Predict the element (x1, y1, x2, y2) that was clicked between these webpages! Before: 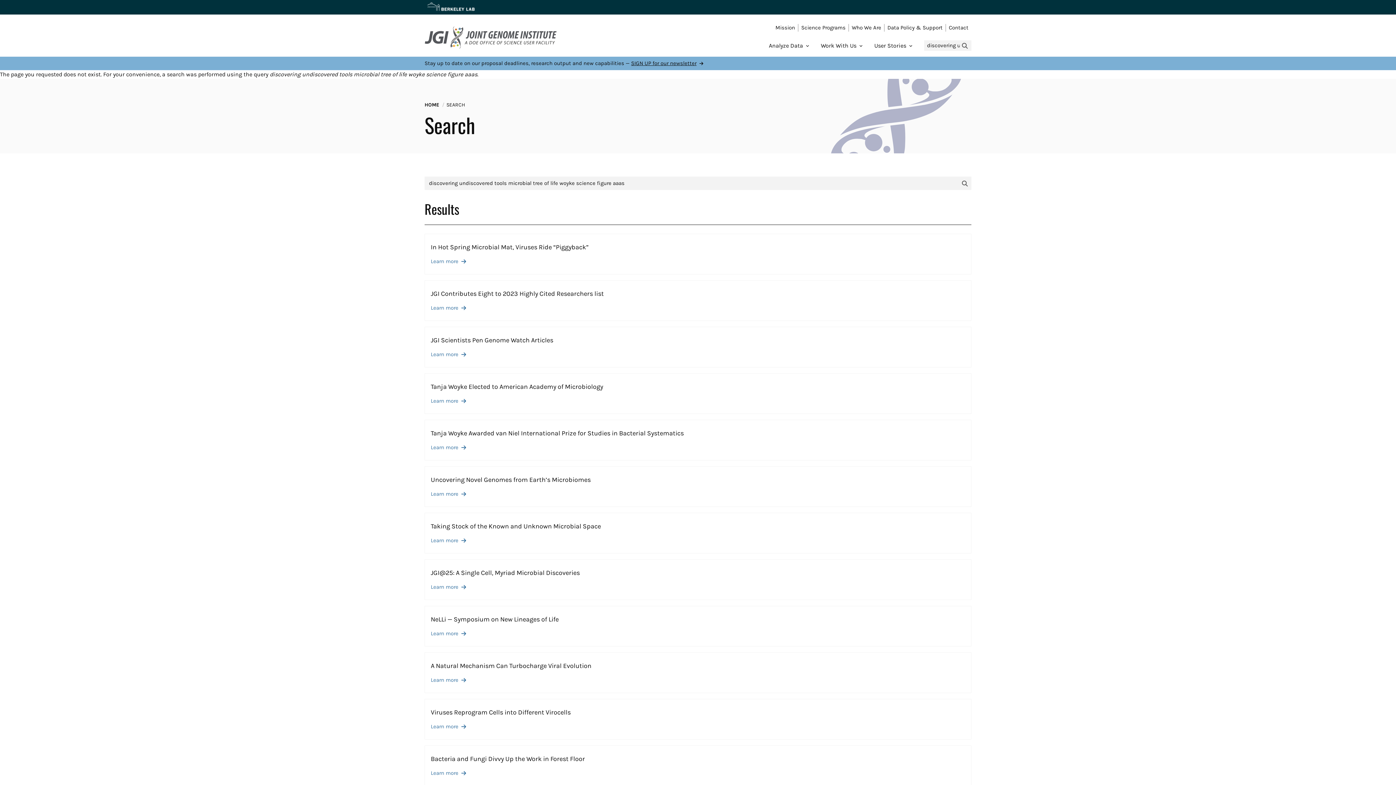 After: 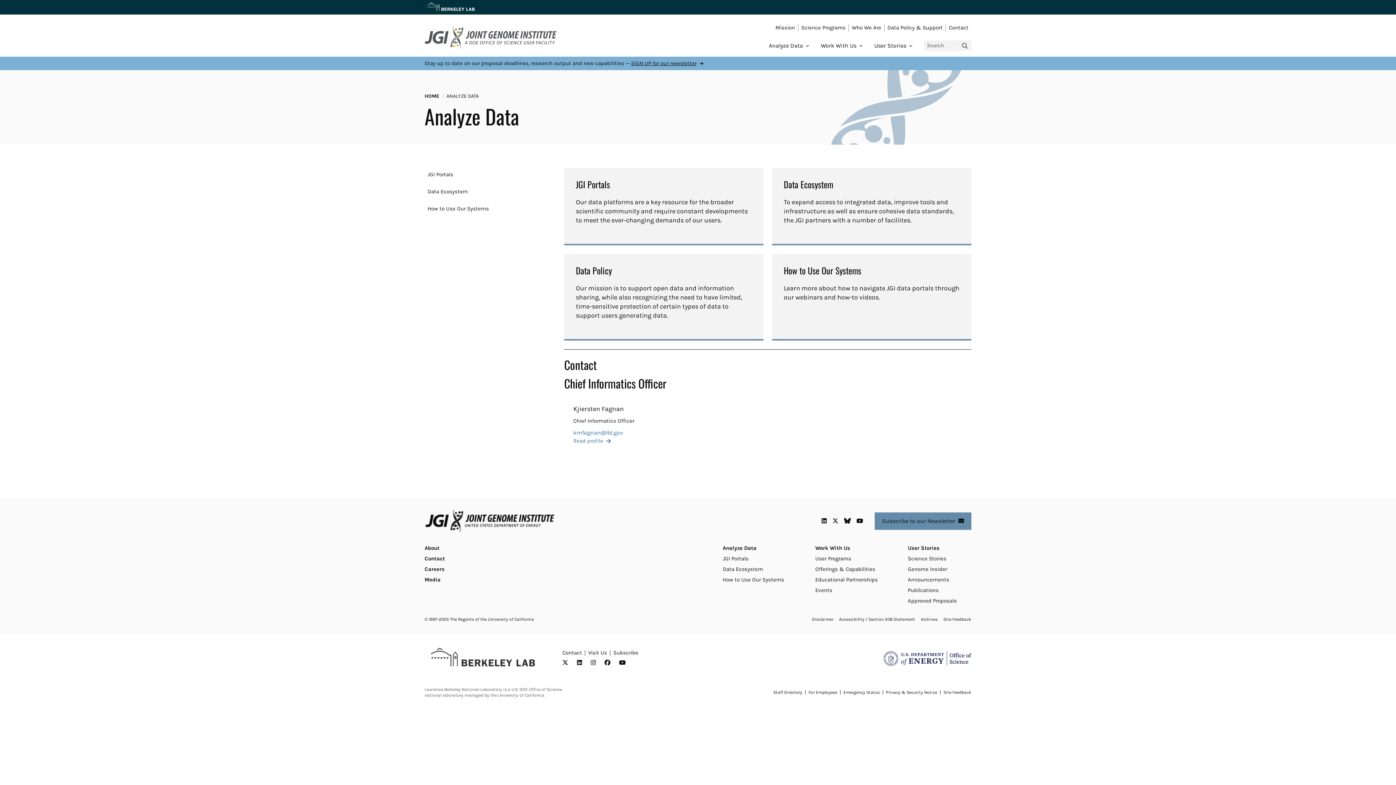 Action: bbox: (769, 41, 809, 50) label: Analyze Data